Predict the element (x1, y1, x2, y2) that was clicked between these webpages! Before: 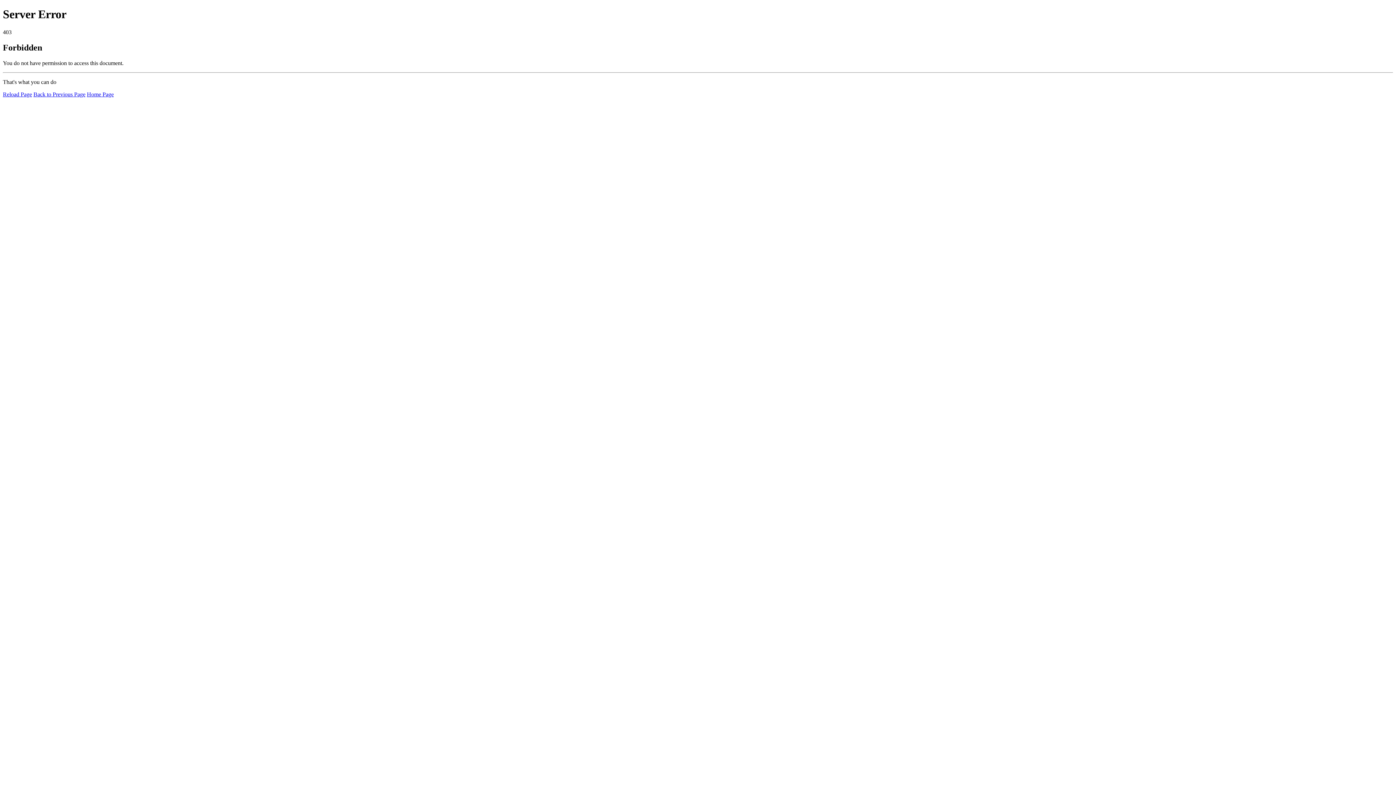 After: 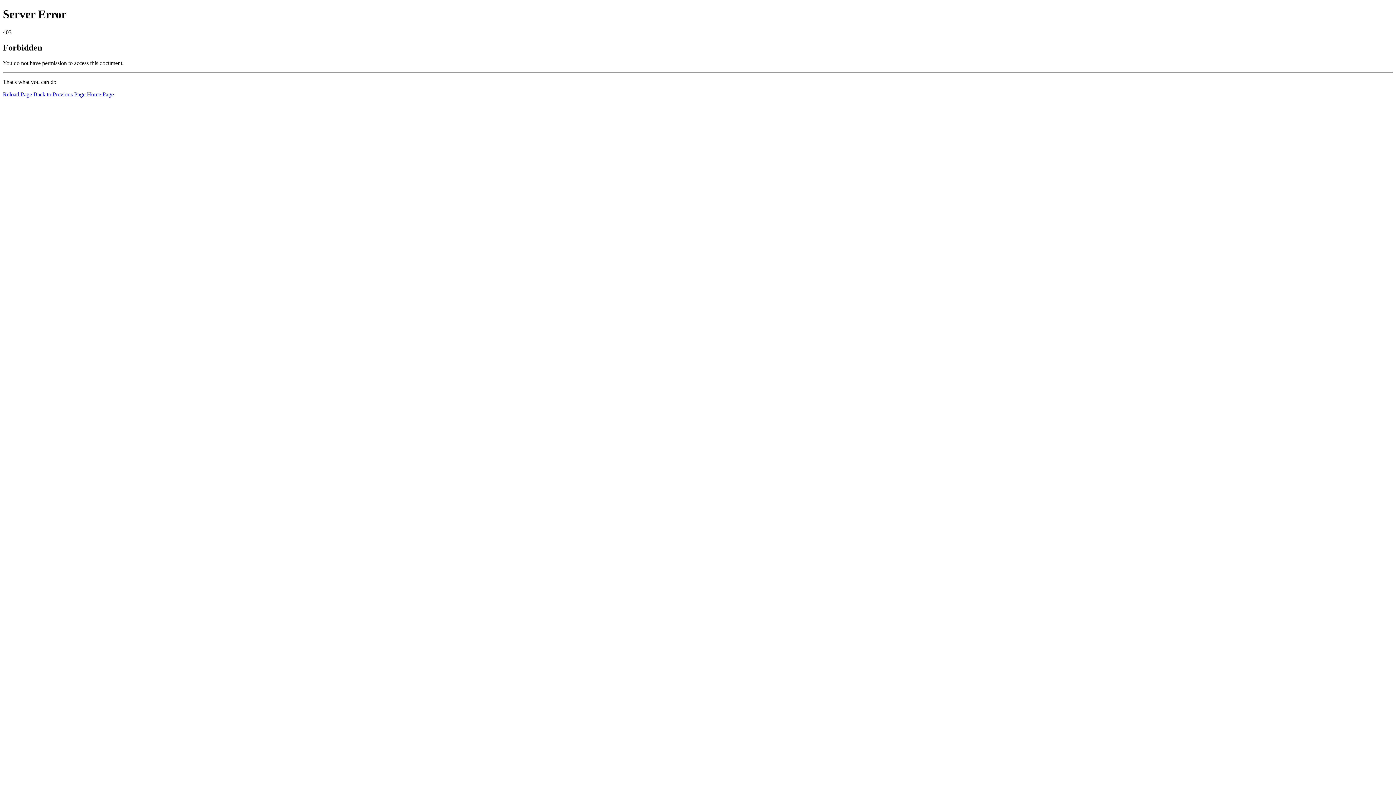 Action: label: Reload Page bbox: (2, 91, 32, 97)